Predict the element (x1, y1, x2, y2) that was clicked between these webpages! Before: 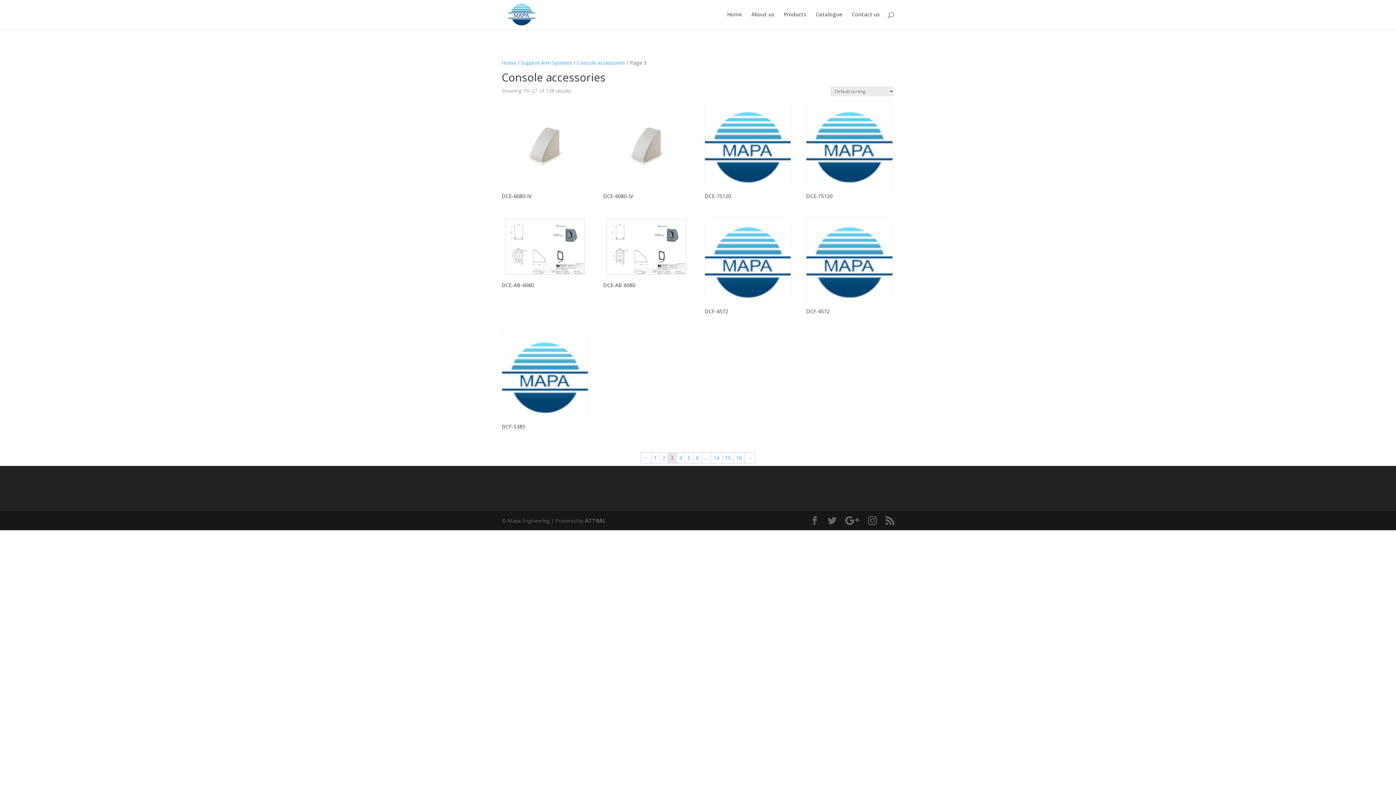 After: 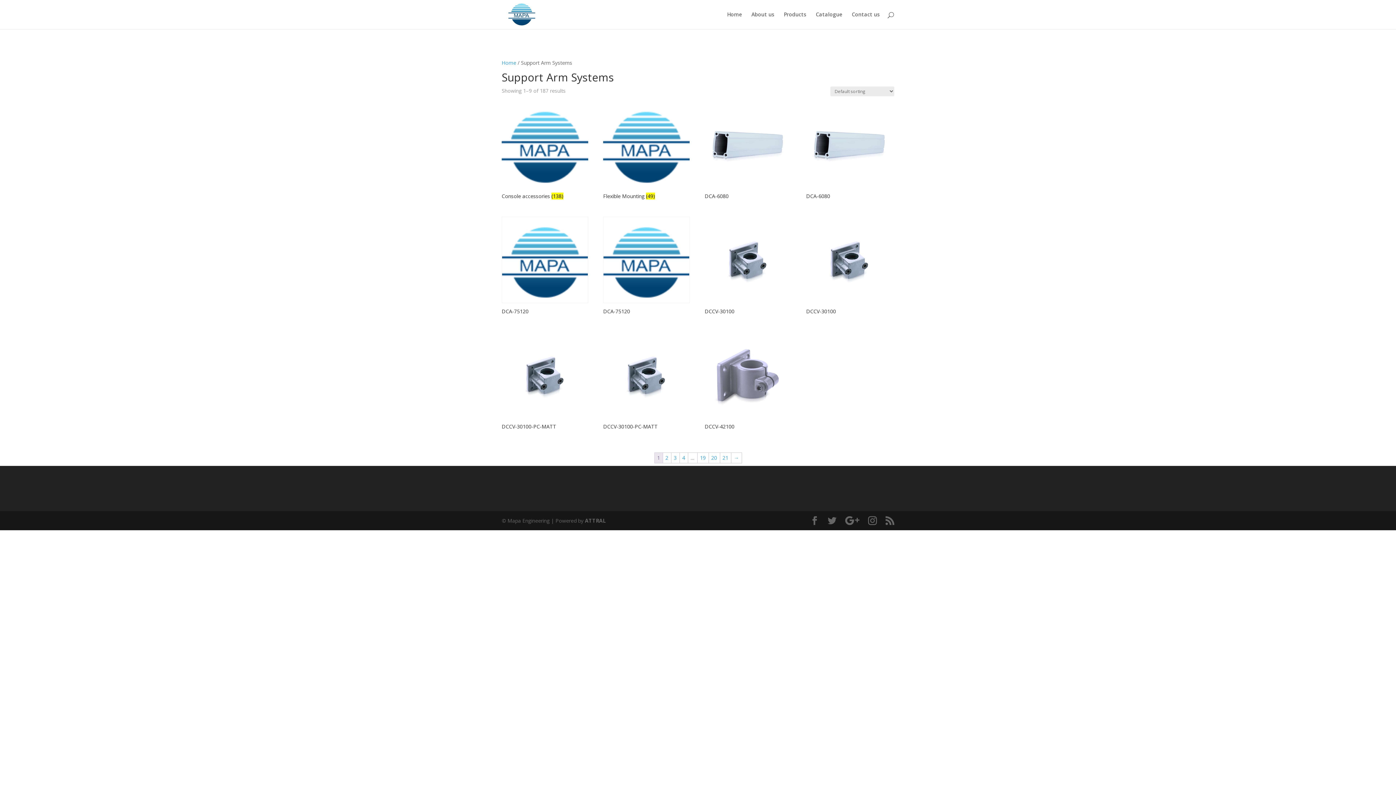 Action: bbox: (521, 59, 572, 66) label: Support Arm Systems